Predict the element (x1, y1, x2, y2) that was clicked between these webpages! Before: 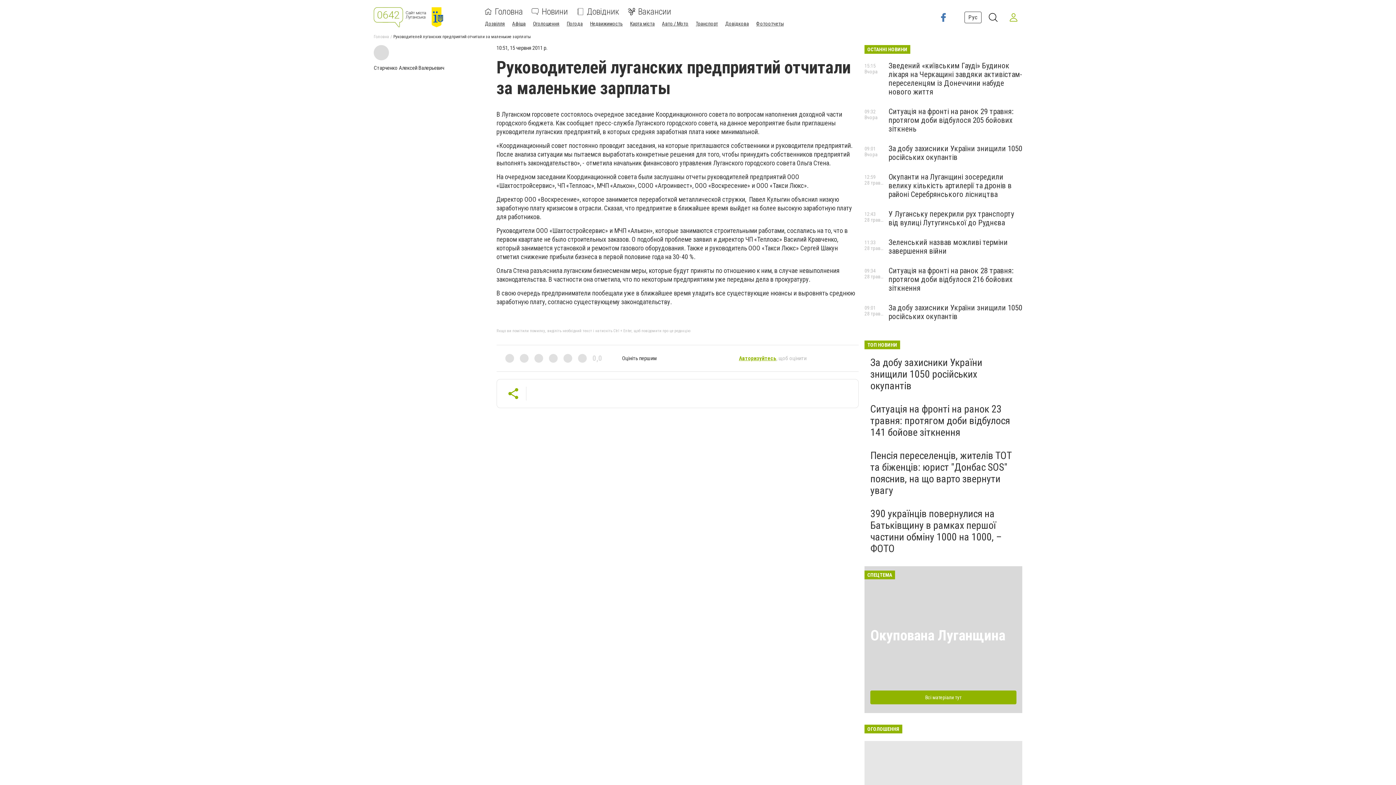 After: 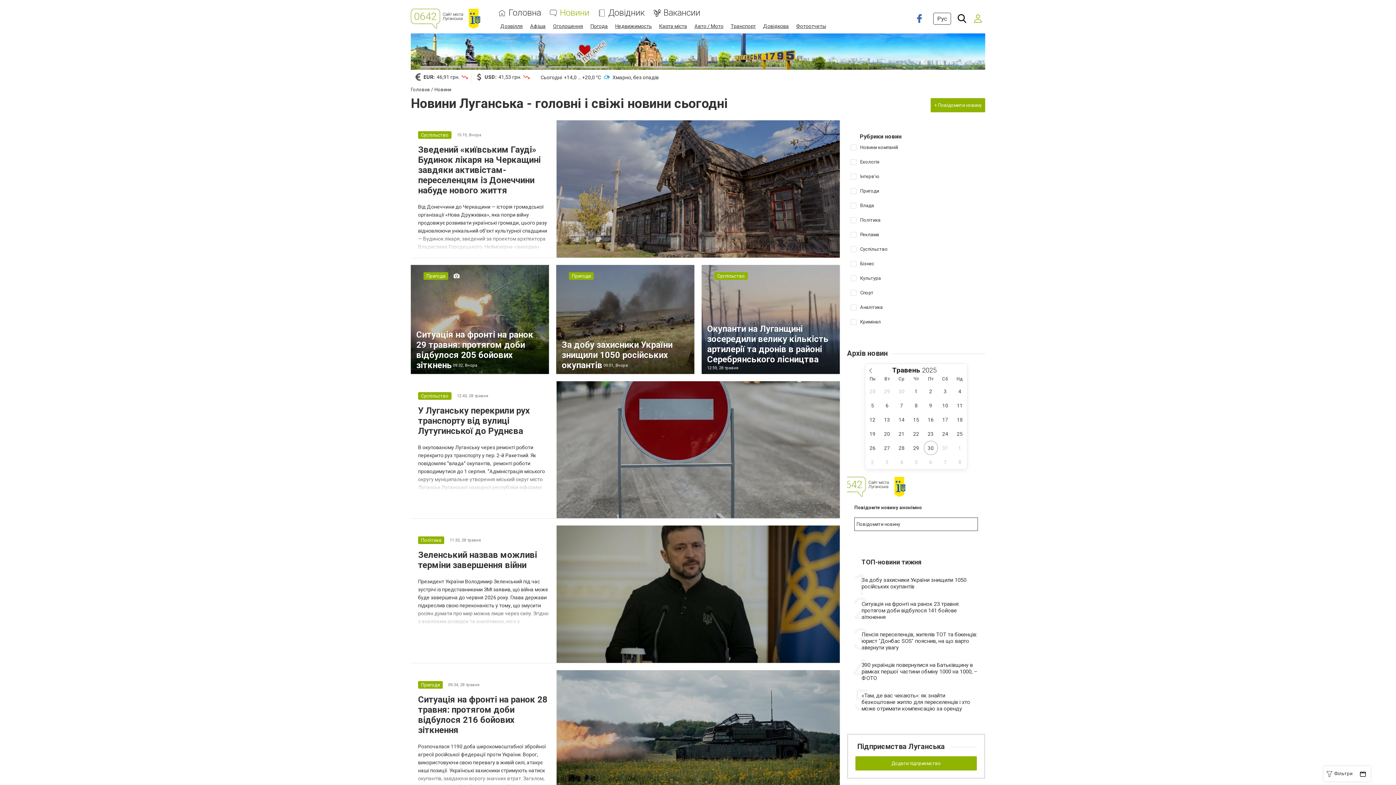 Action: label: Новини bbox: (531, 8, 568, 15)